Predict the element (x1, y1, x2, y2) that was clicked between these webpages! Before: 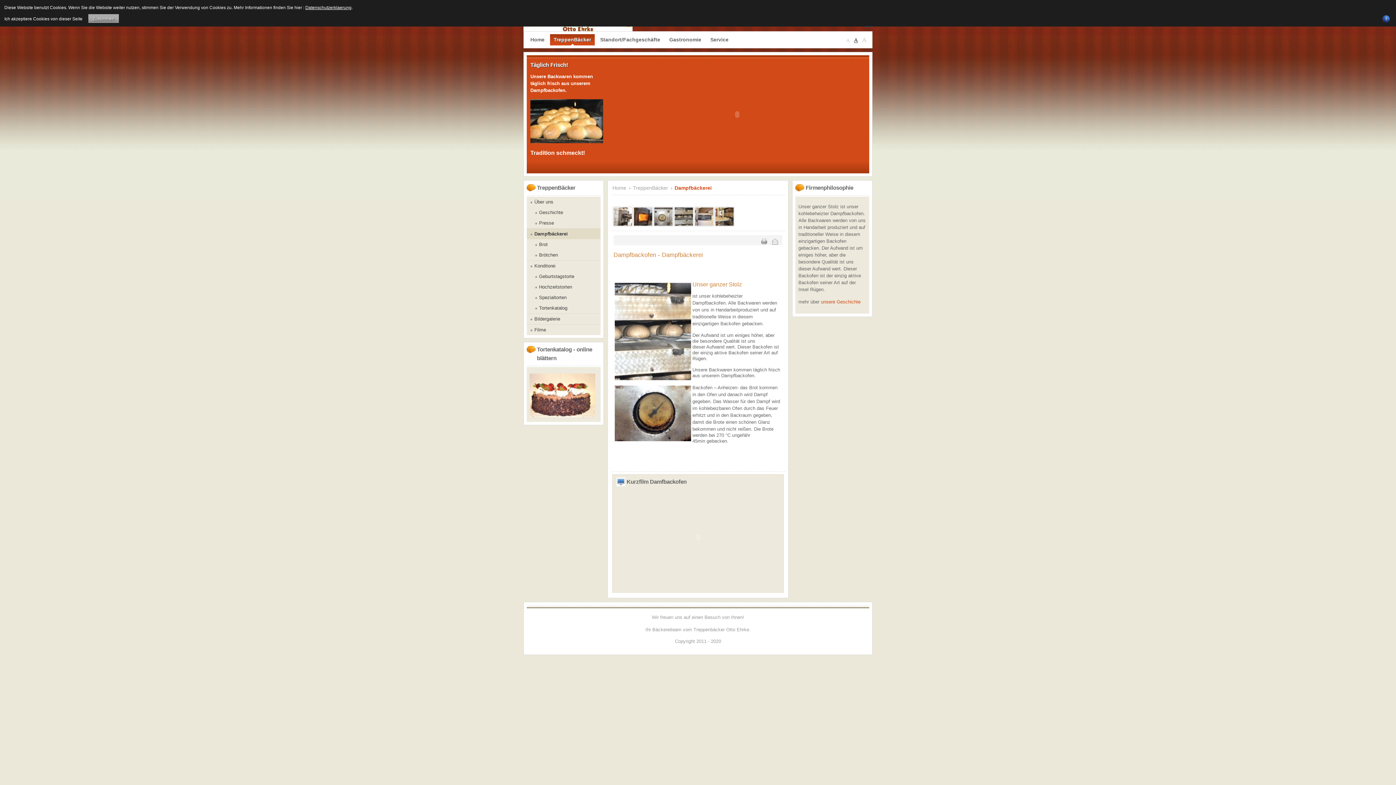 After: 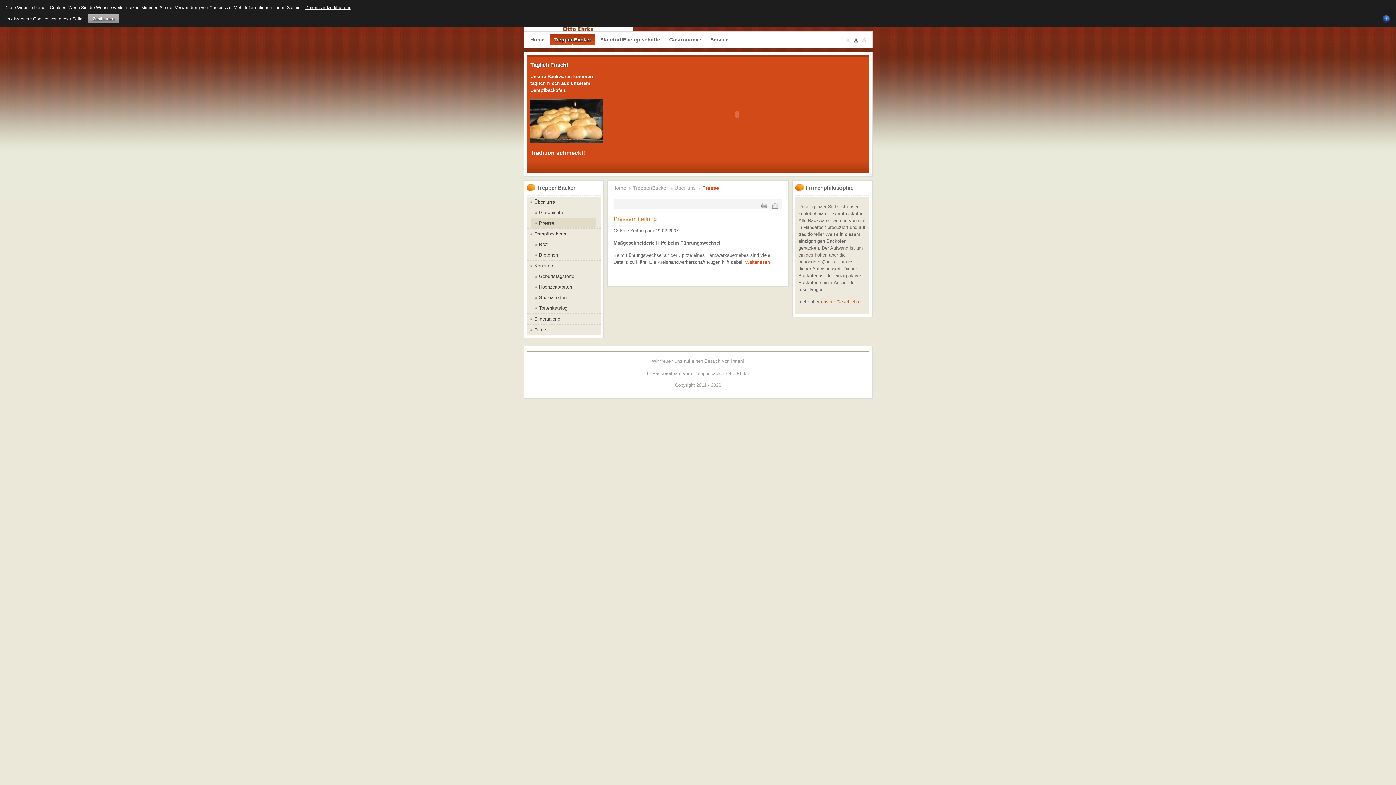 Action: label: Presse bbox: (531, 217, 596, 228)